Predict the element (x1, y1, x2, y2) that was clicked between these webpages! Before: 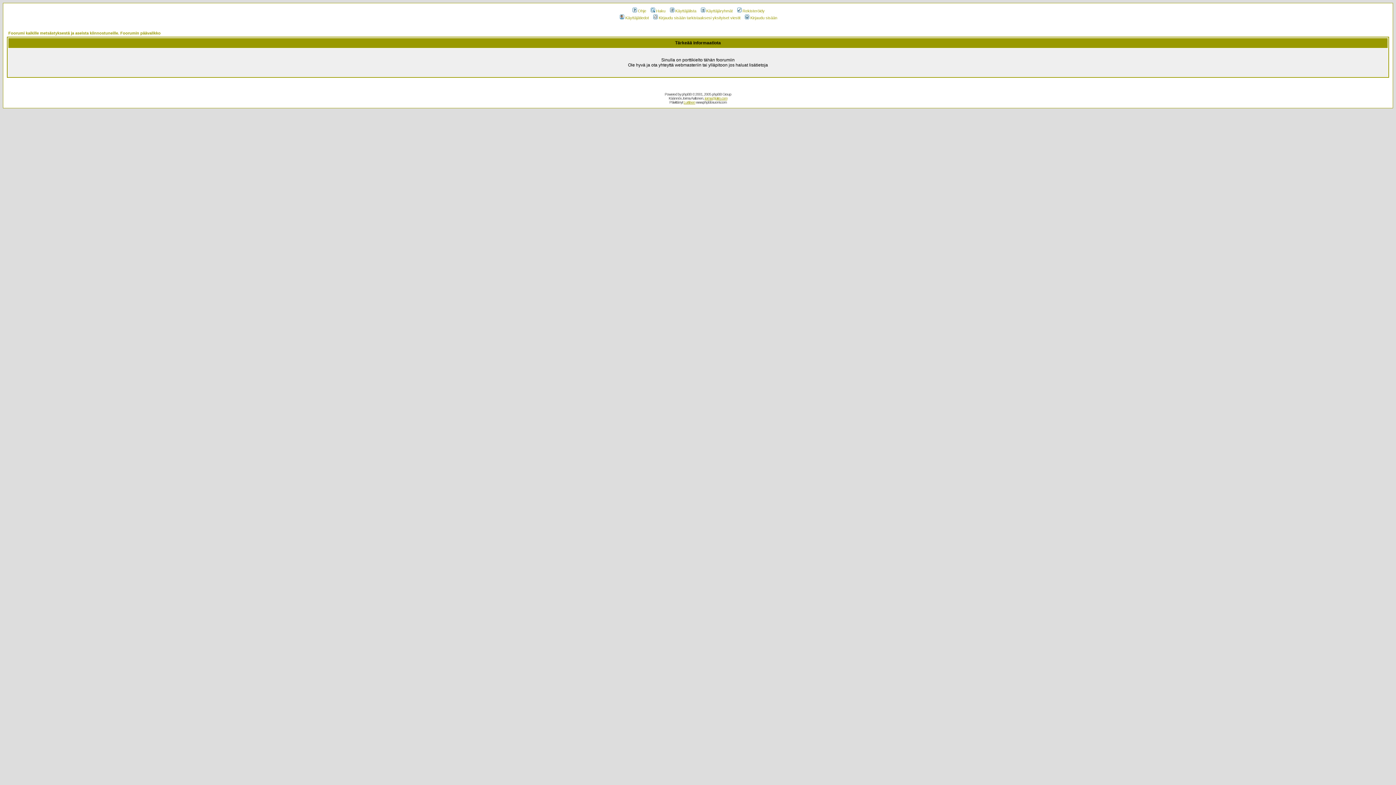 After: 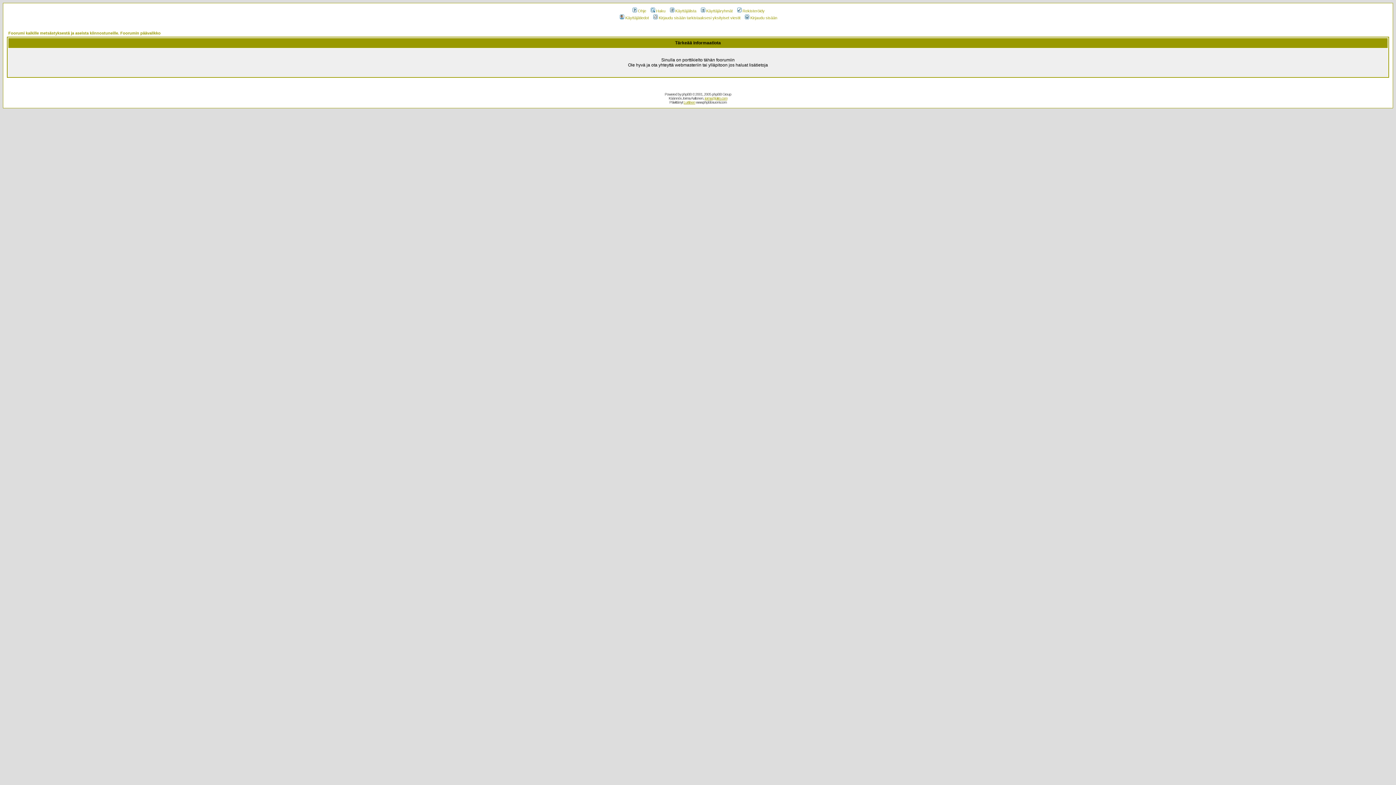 Action: label: Foorumi kaikille metsästyksestä ja aseista kiinnostuneille. Foorumin päävalikko bbox: (8, 30, 160, 35)